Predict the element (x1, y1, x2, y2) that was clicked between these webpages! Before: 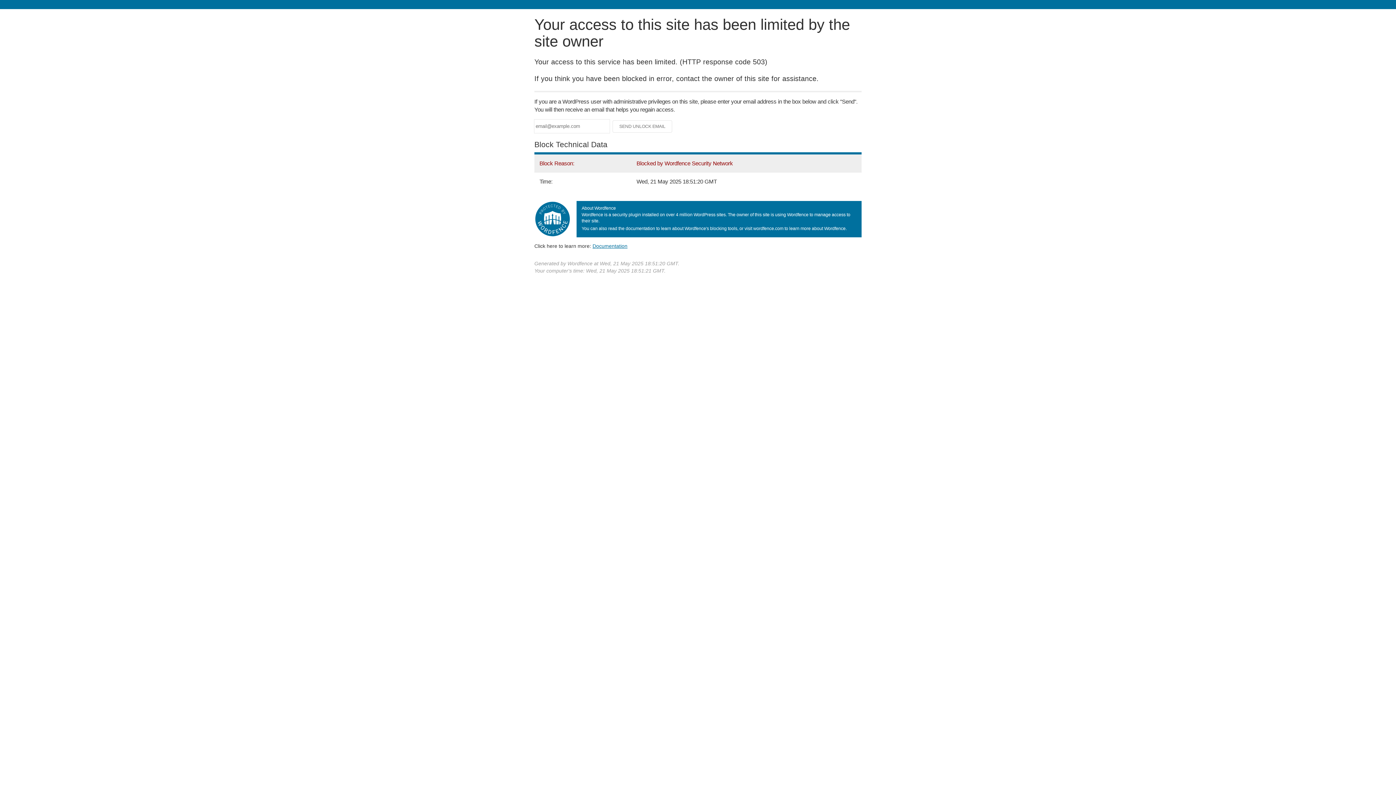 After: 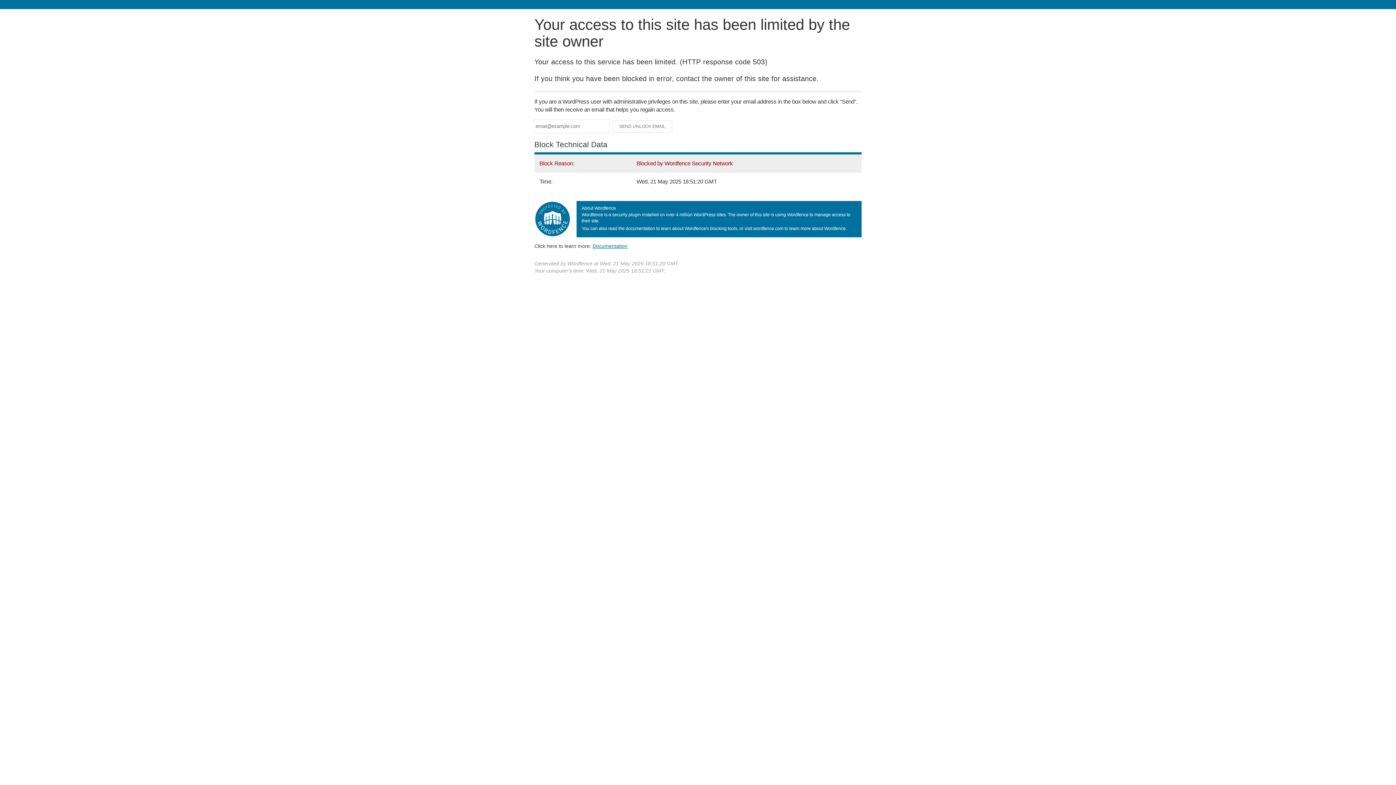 Action: bbox: (592, 243, 627, 248) label: Documentation